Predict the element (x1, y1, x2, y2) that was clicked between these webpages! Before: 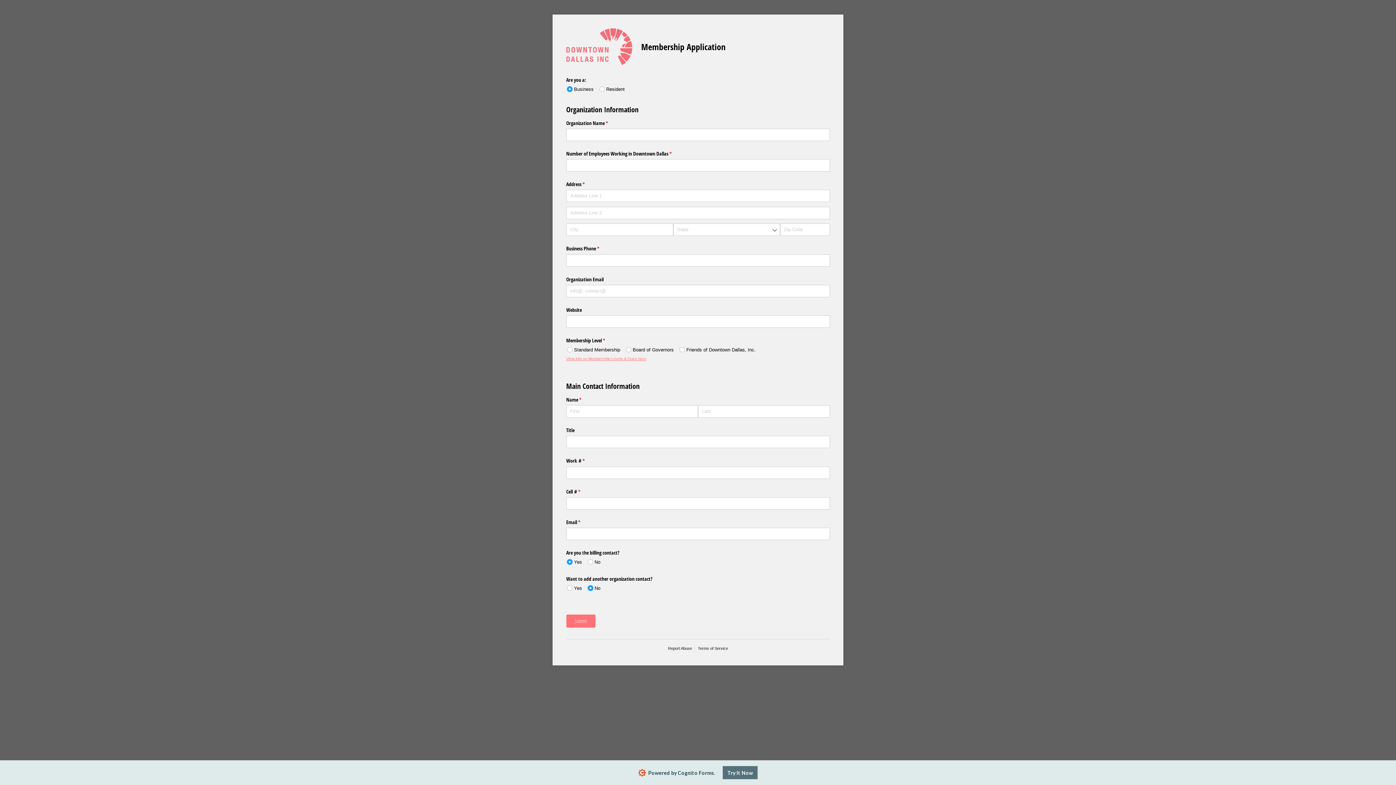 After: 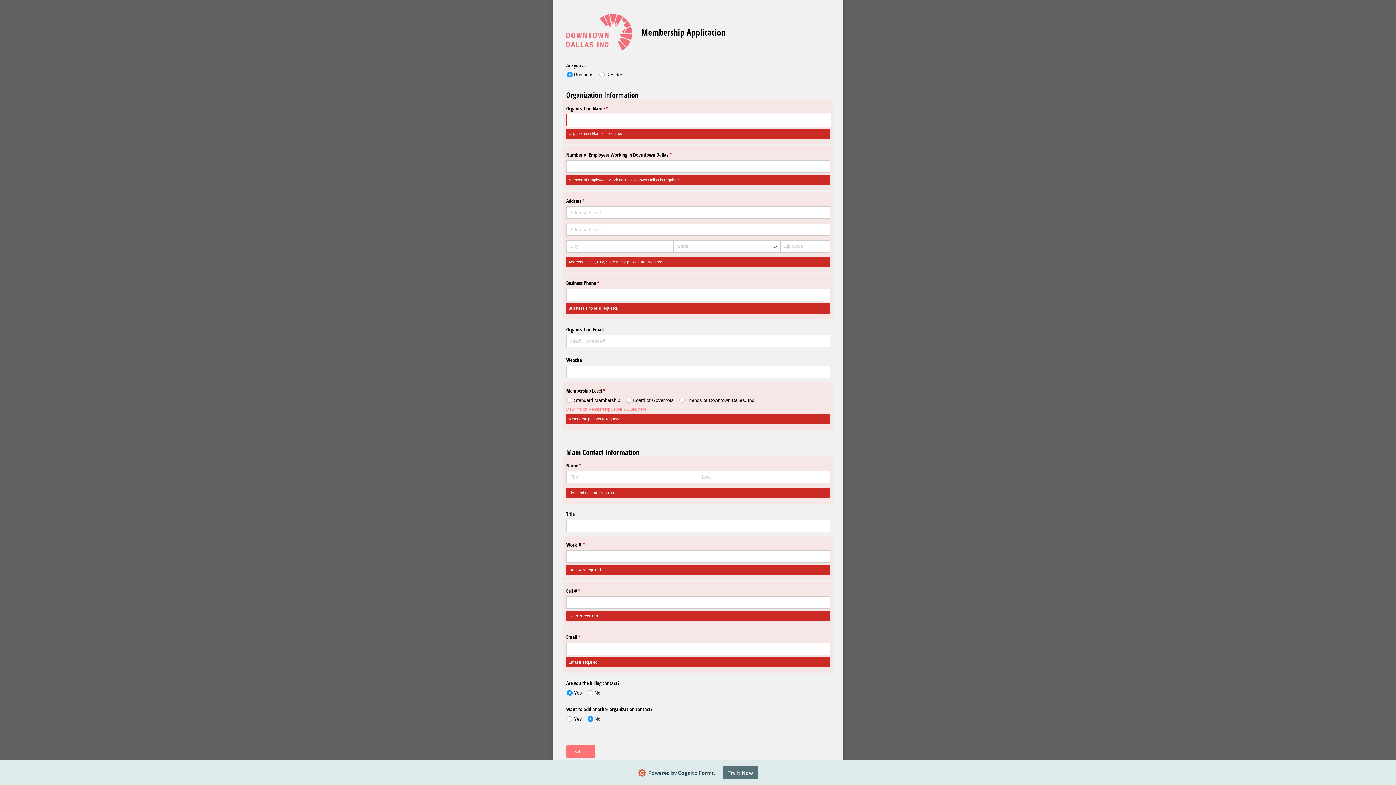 Action: label: Submit bbox: (561, 252, 590, 265)